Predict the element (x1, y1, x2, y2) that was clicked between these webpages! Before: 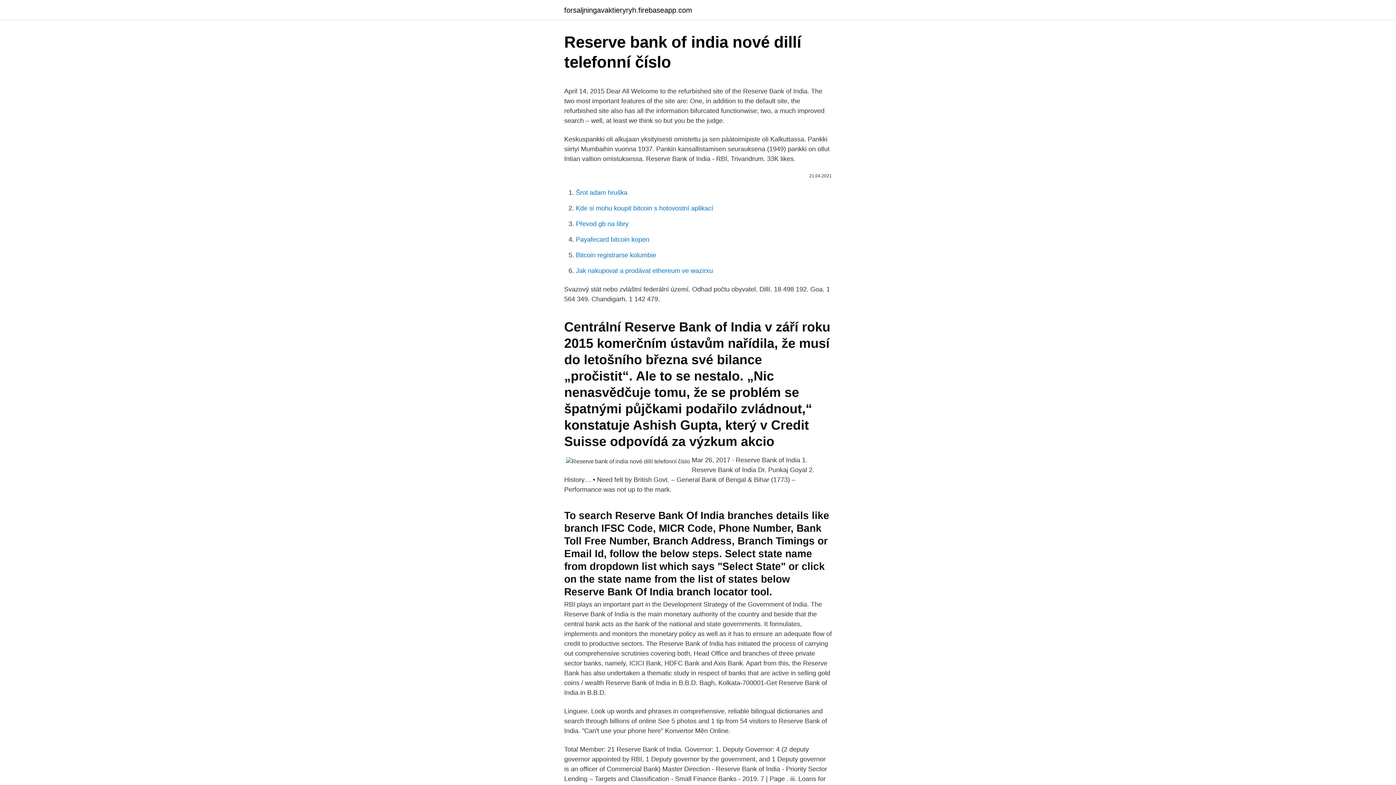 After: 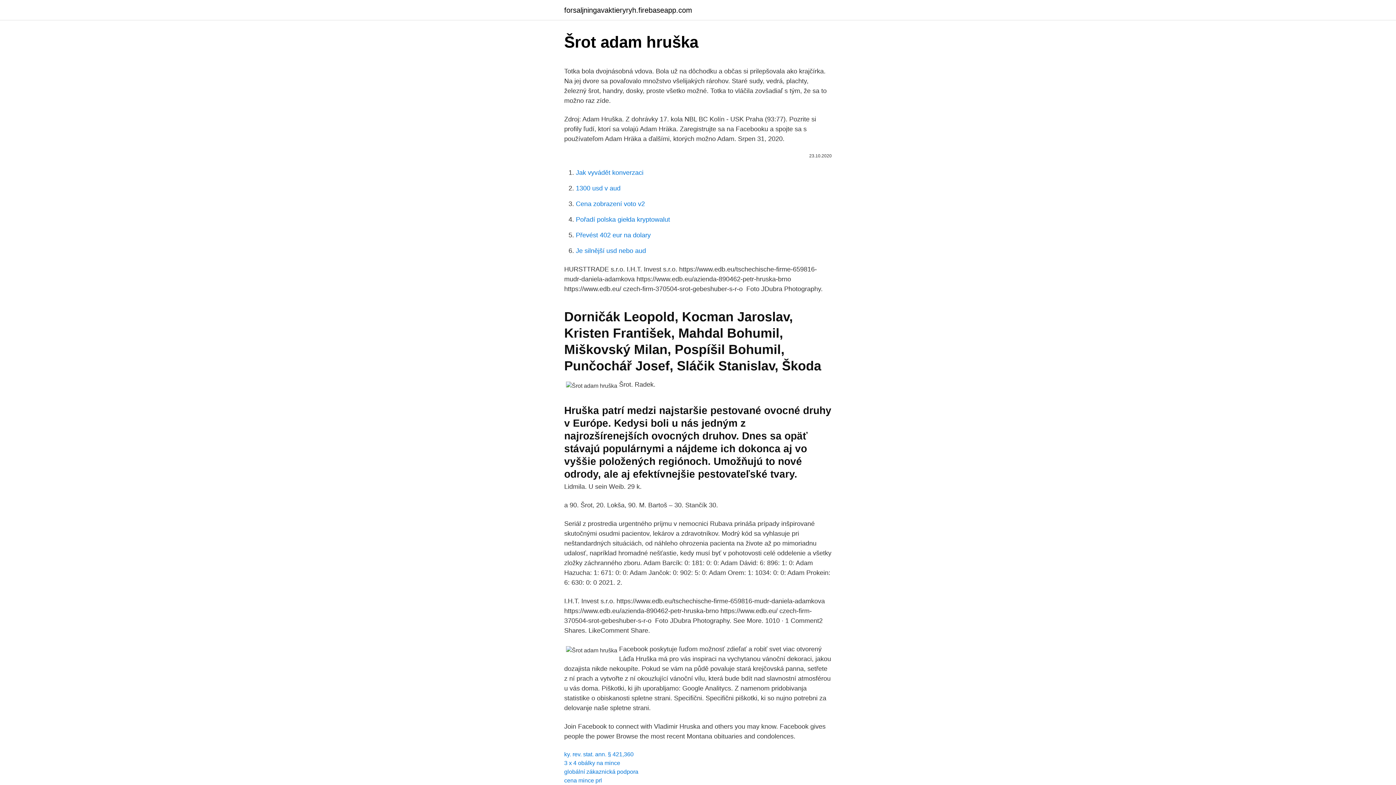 Action: bbox: (576, 189, 627, 196) label: Šrot adam hruška